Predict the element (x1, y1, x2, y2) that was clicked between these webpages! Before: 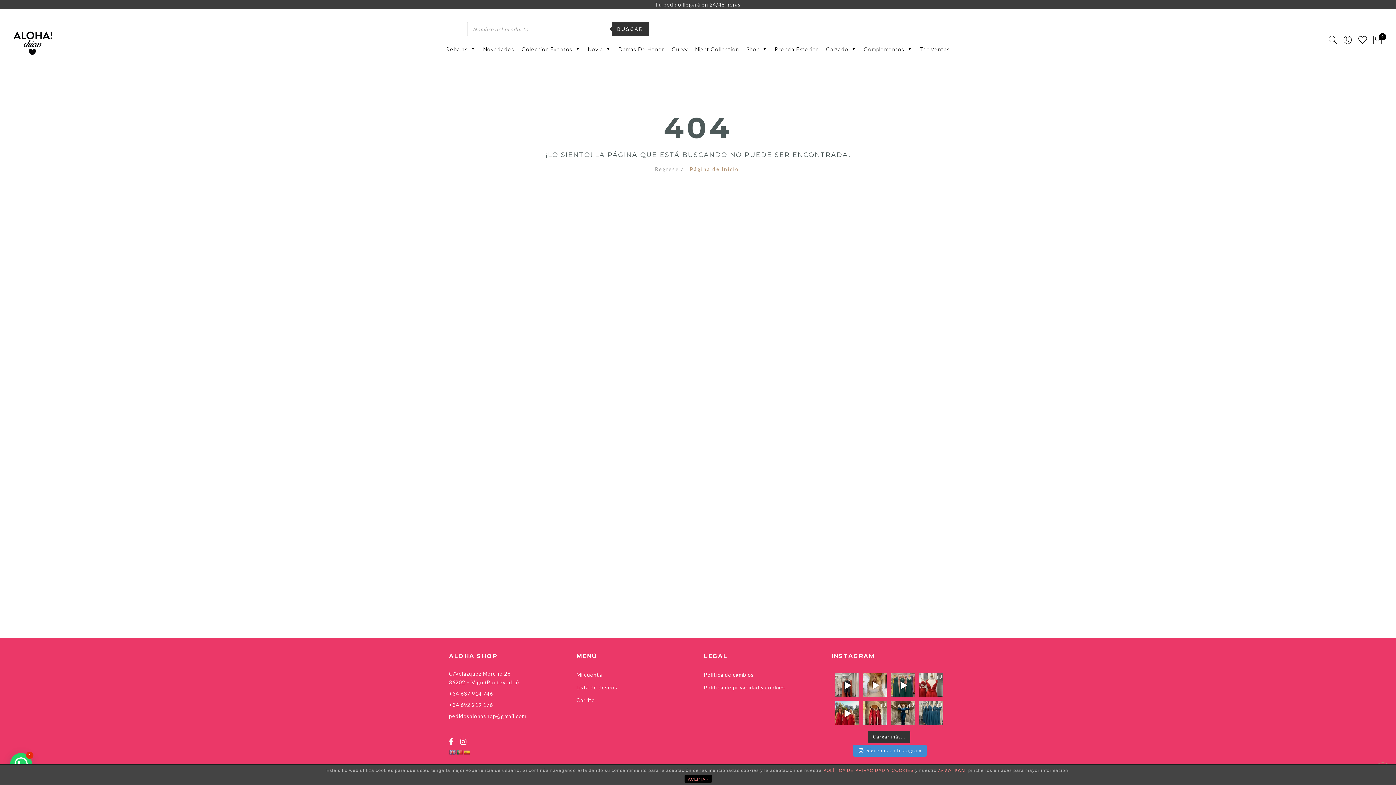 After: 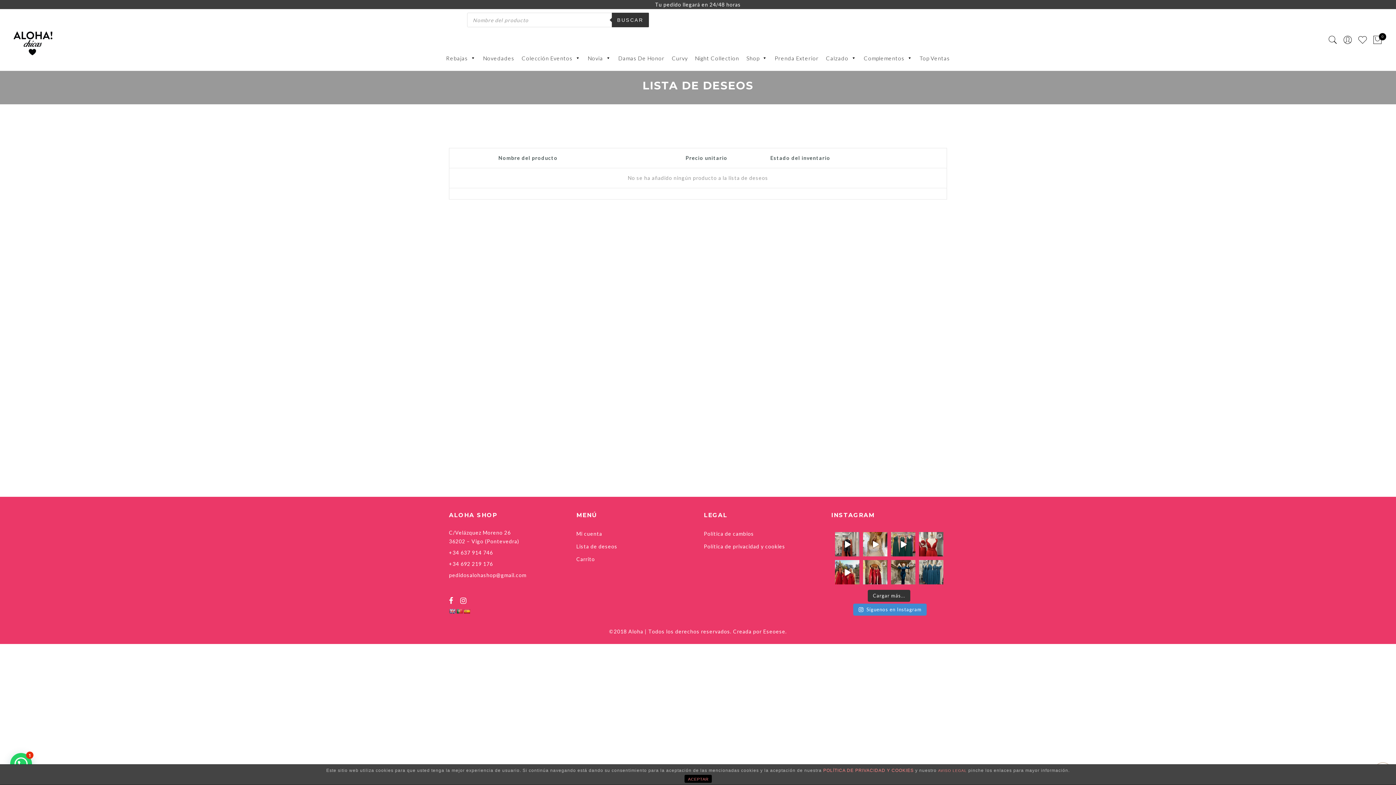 Action: label: Lista de deseos bbox: (576, 684, 617, 690)